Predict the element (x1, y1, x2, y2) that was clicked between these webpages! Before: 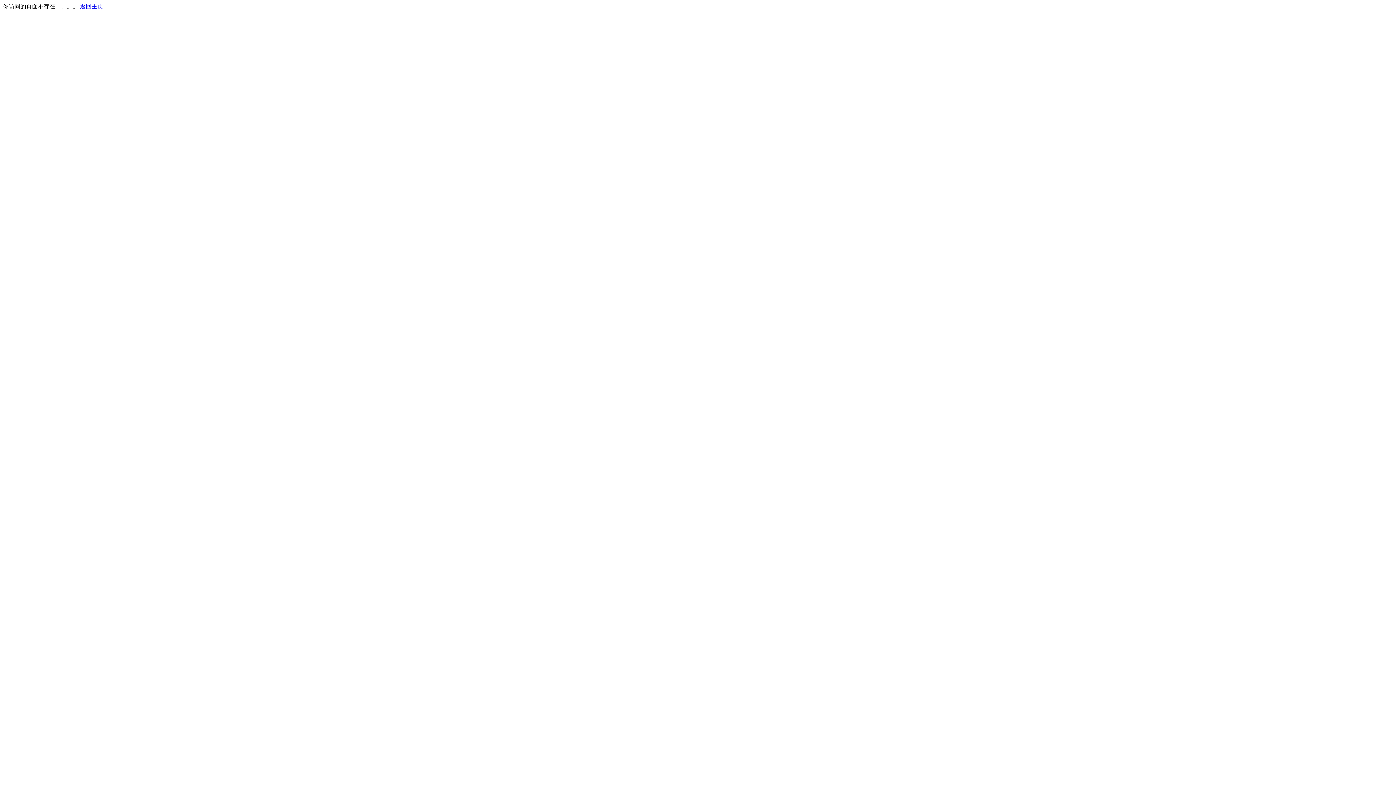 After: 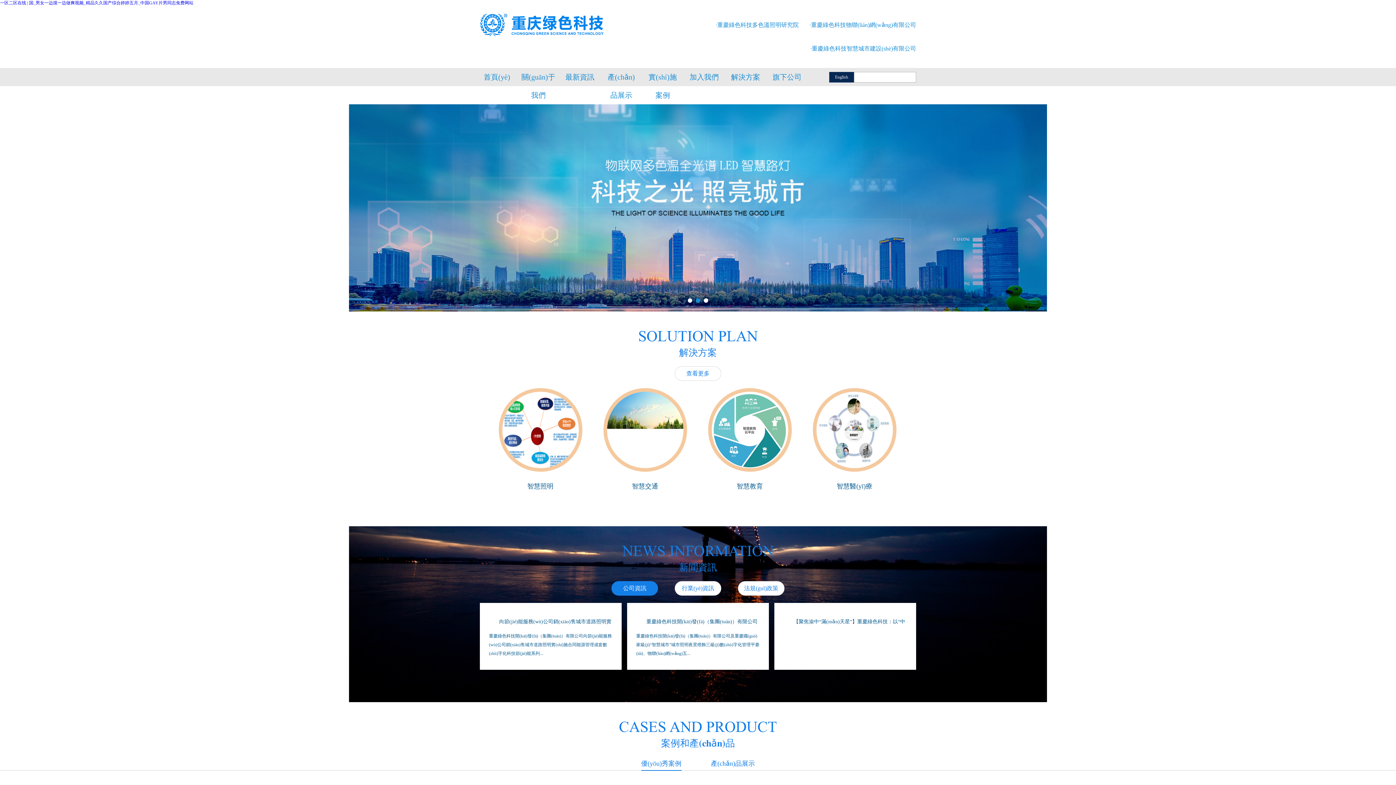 Action: bbox: (80, 3, 103, 9) label: 返回主页